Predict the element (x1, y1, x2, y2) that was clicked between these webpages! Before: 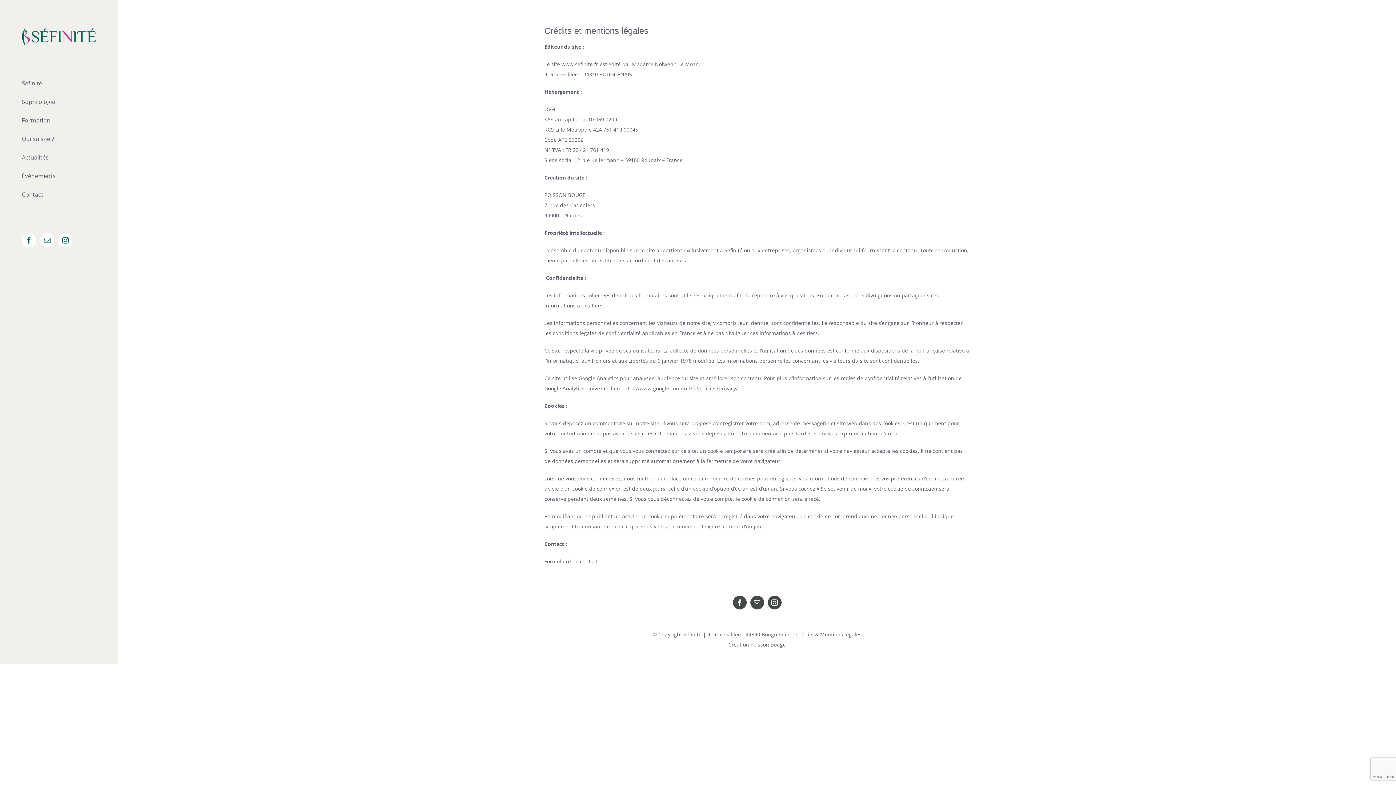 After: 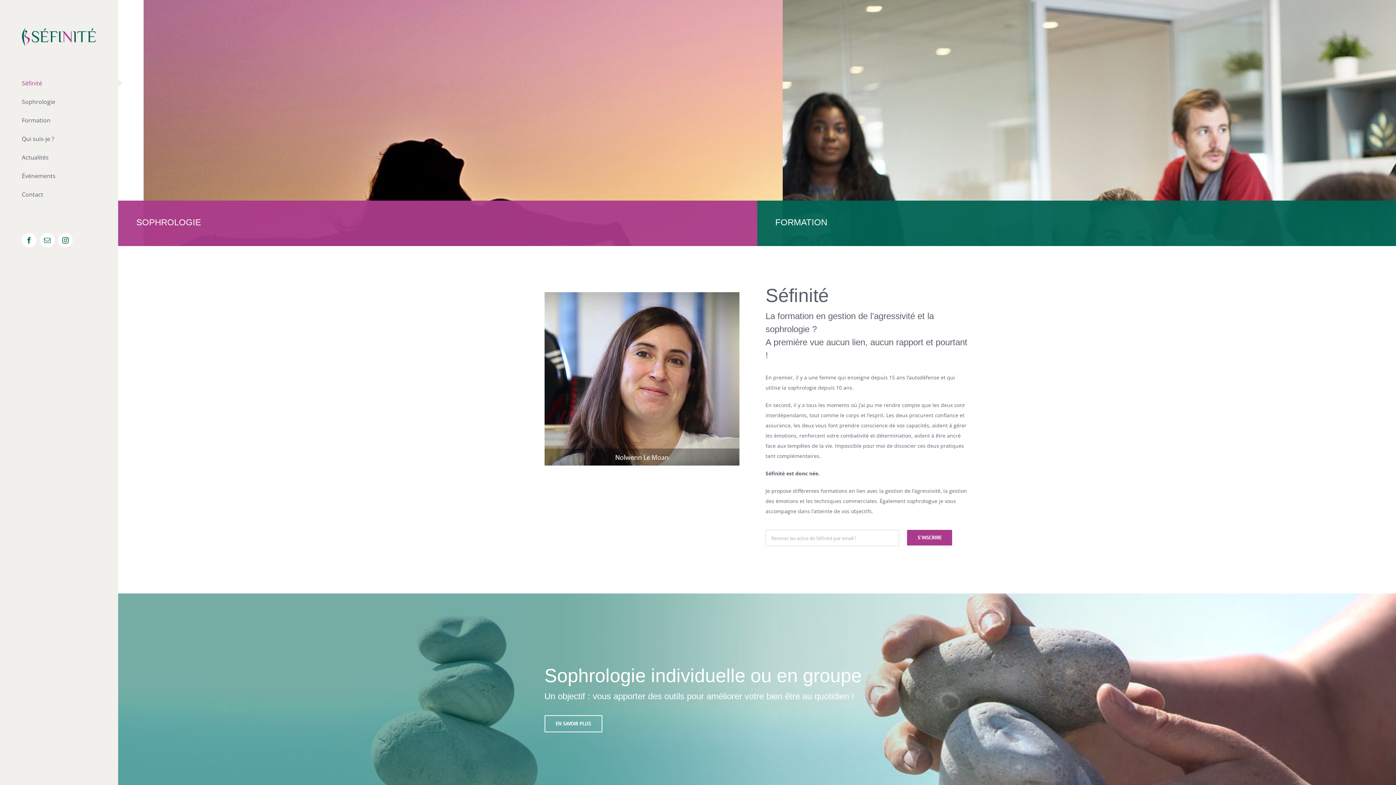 Action: bbox: (21, 27, 96, 46)